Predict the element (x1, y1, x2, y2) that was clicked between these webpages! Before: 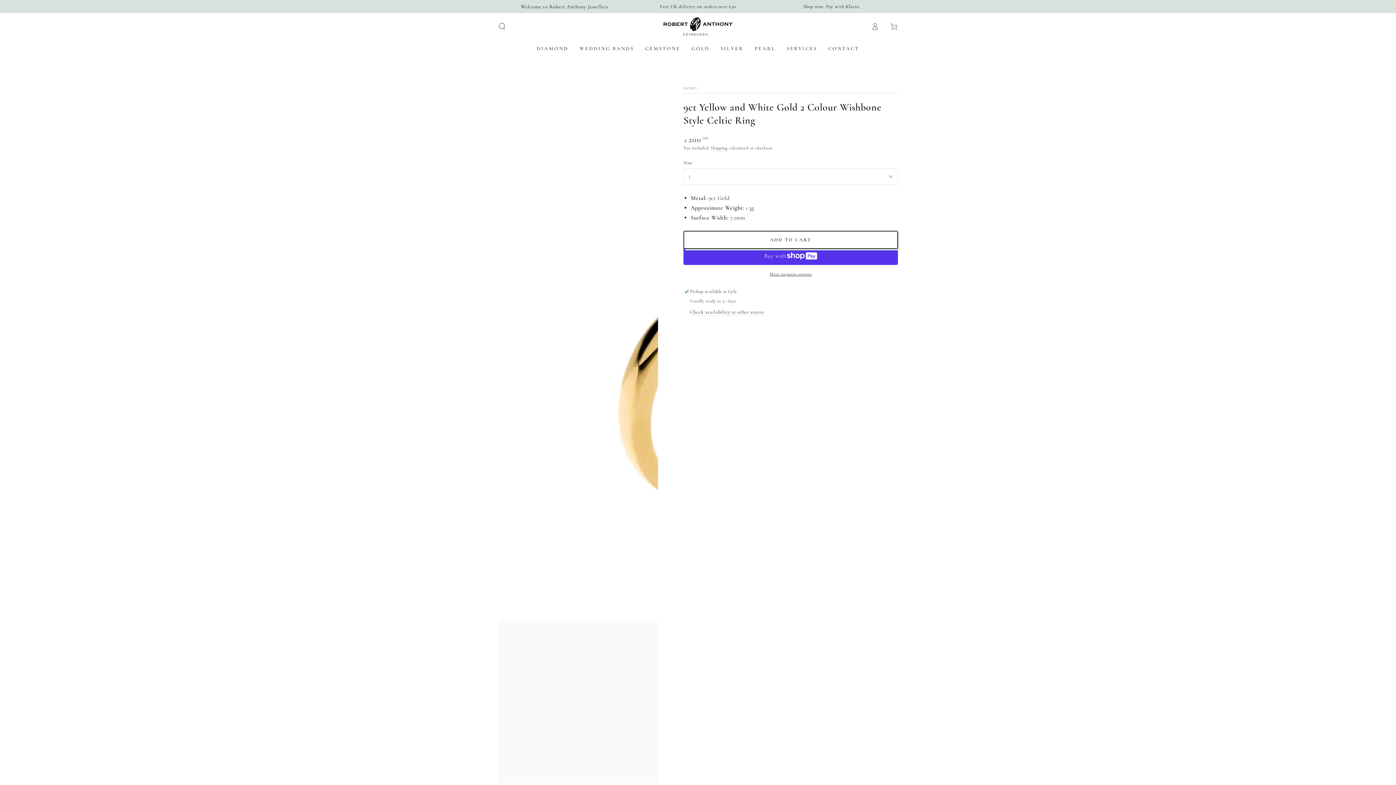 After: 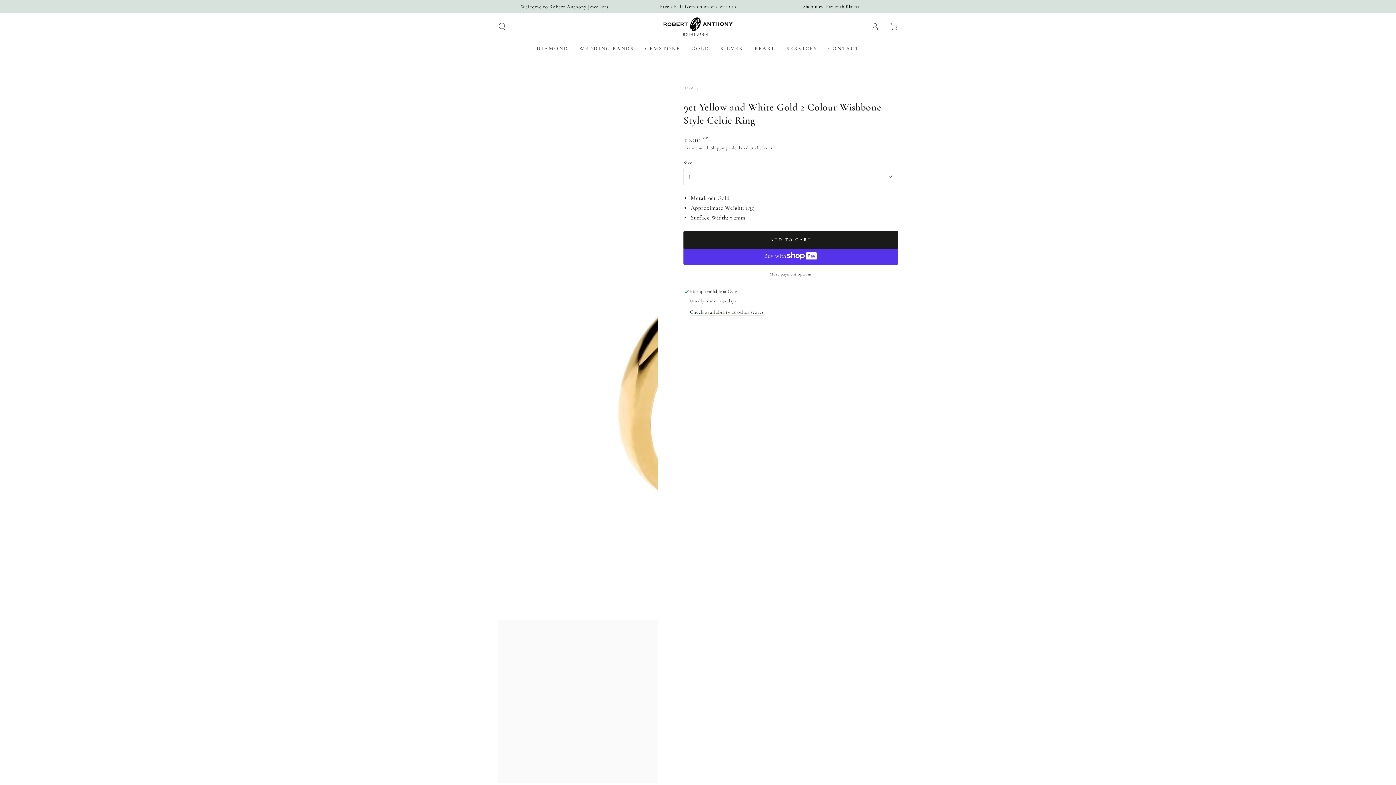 Action: label: ADD TO CART bbox: (683, 230, 898, 249)